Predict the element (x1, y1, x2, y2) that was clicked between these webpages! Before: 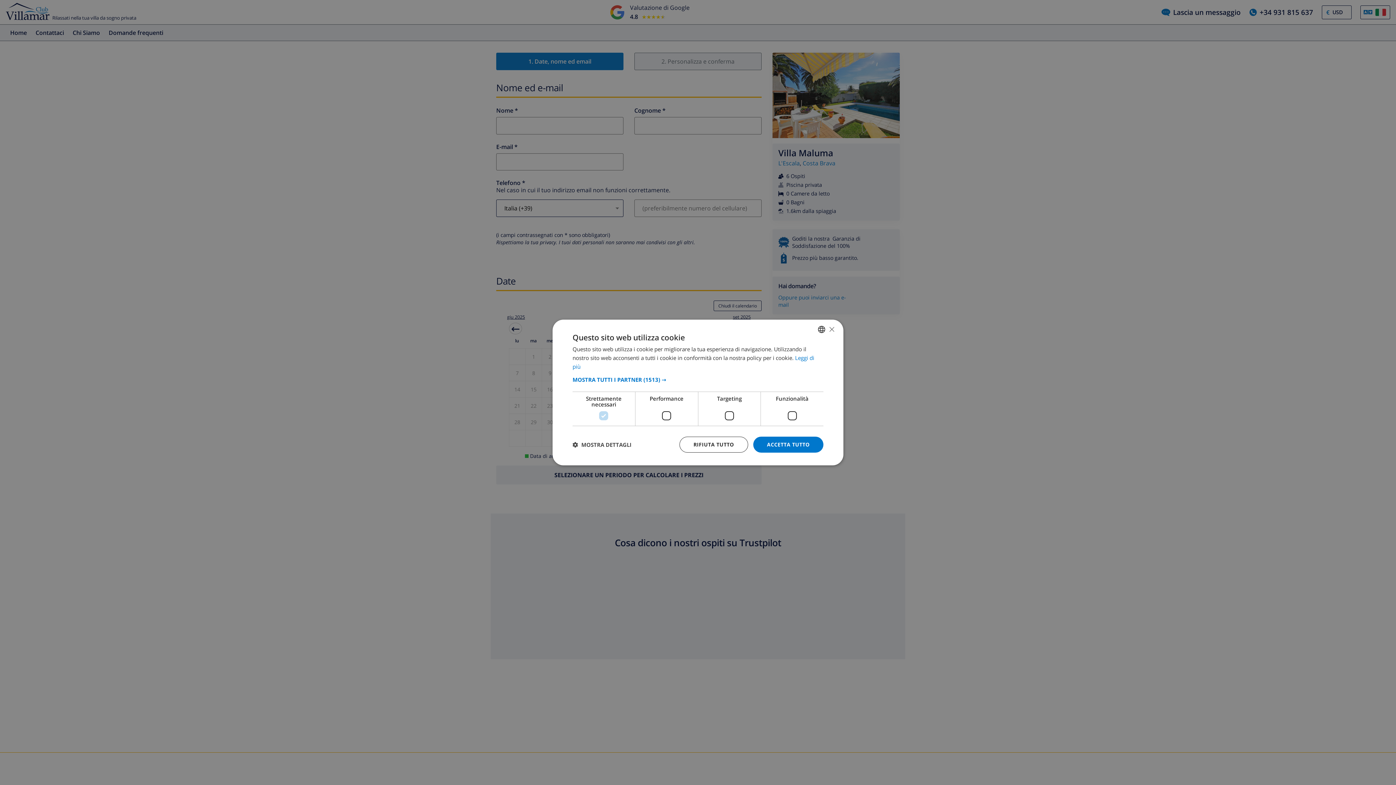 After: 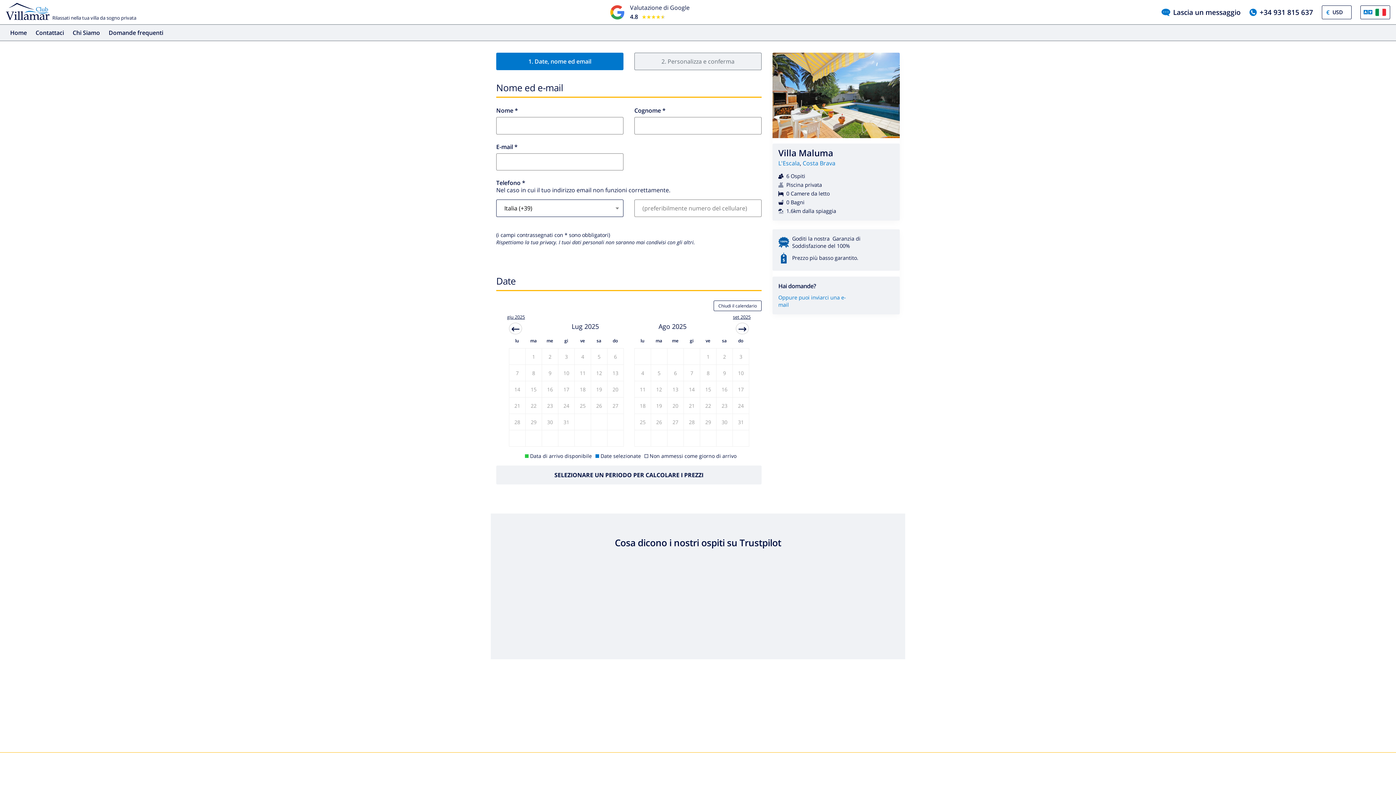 Action: bbox: (829, 326, 834, 332) label: Close